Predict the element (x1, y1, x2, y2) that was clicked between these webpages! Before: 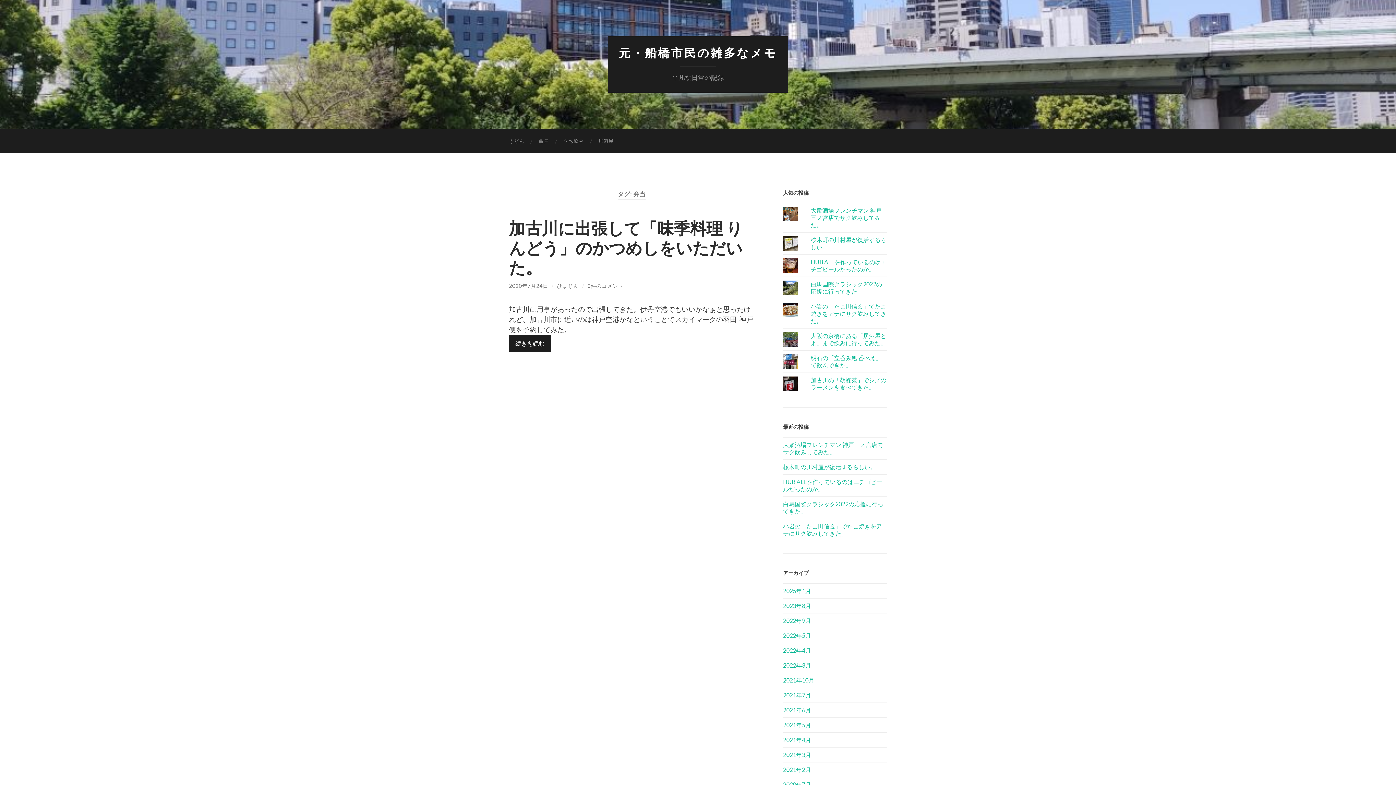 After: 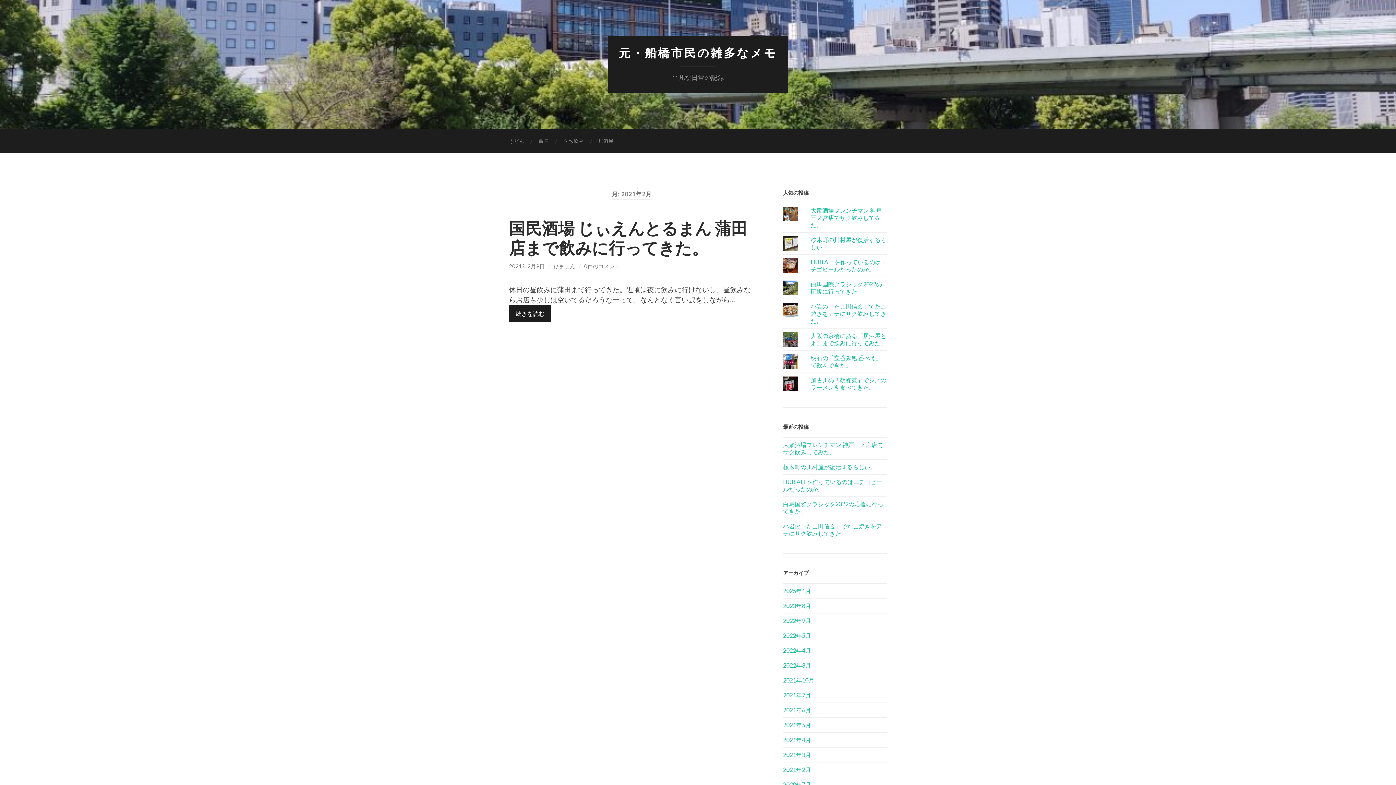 Action: bbox: (783, 766, 811, 773) label: 2021年2月